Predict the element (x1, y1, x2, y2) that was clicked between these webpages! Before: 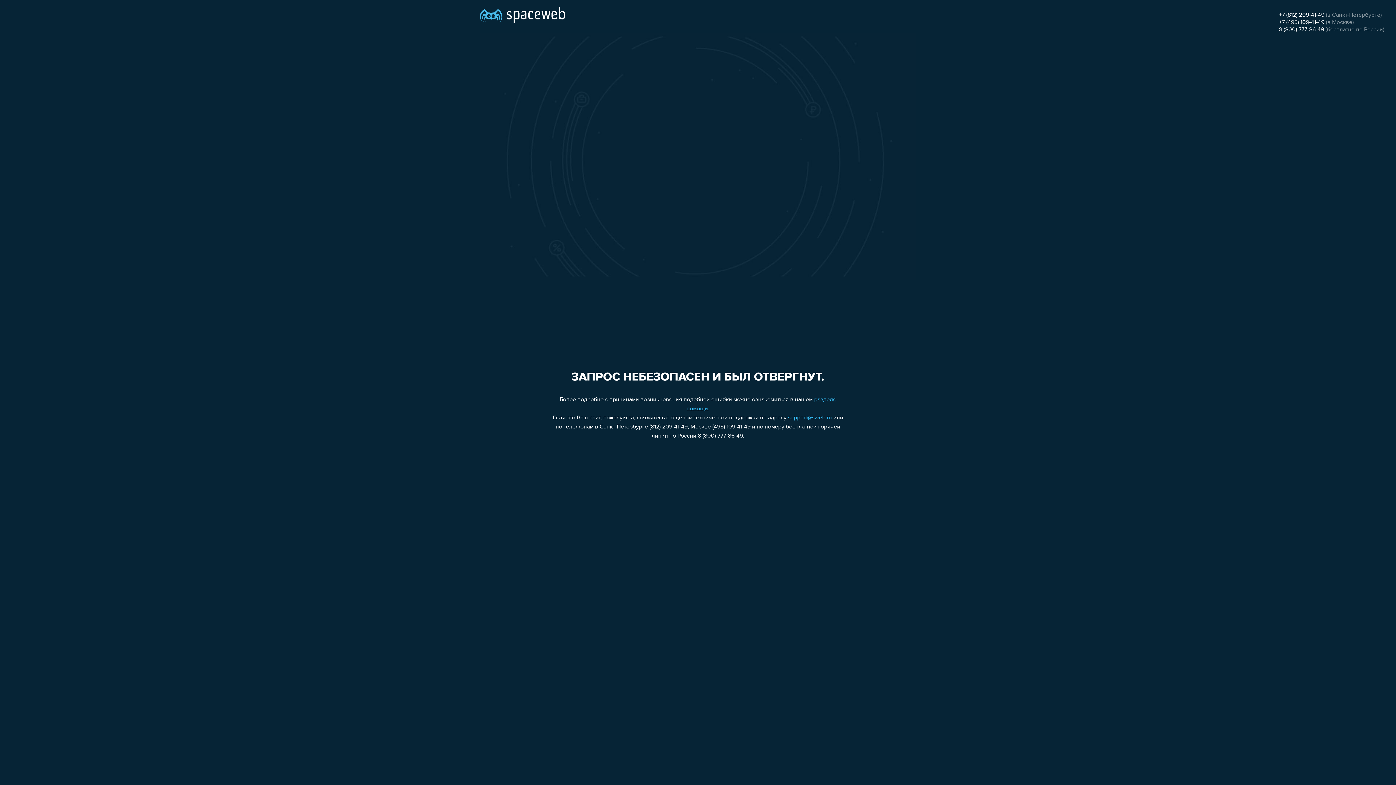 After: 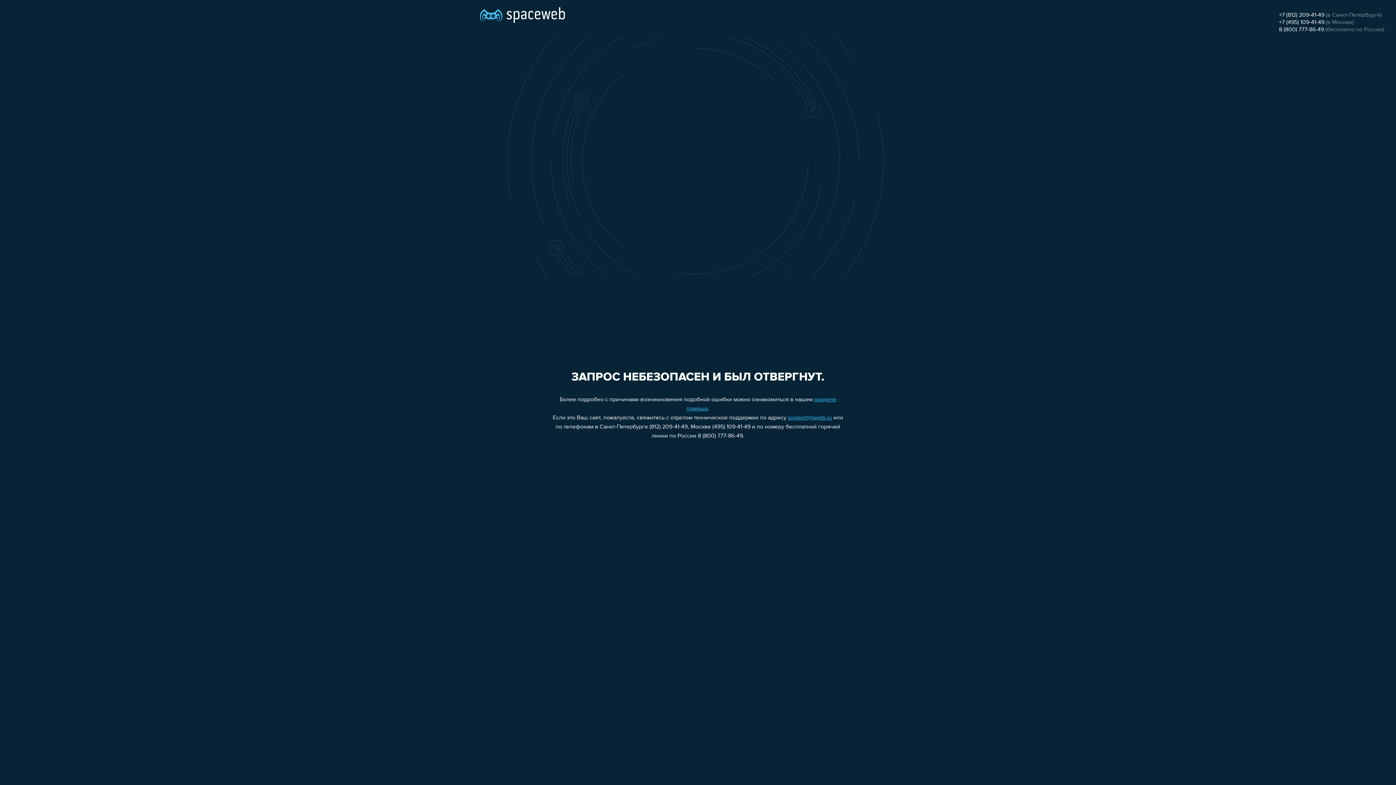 Action: label: support@sweb.ru bbox: (788, 415, 832, 421)